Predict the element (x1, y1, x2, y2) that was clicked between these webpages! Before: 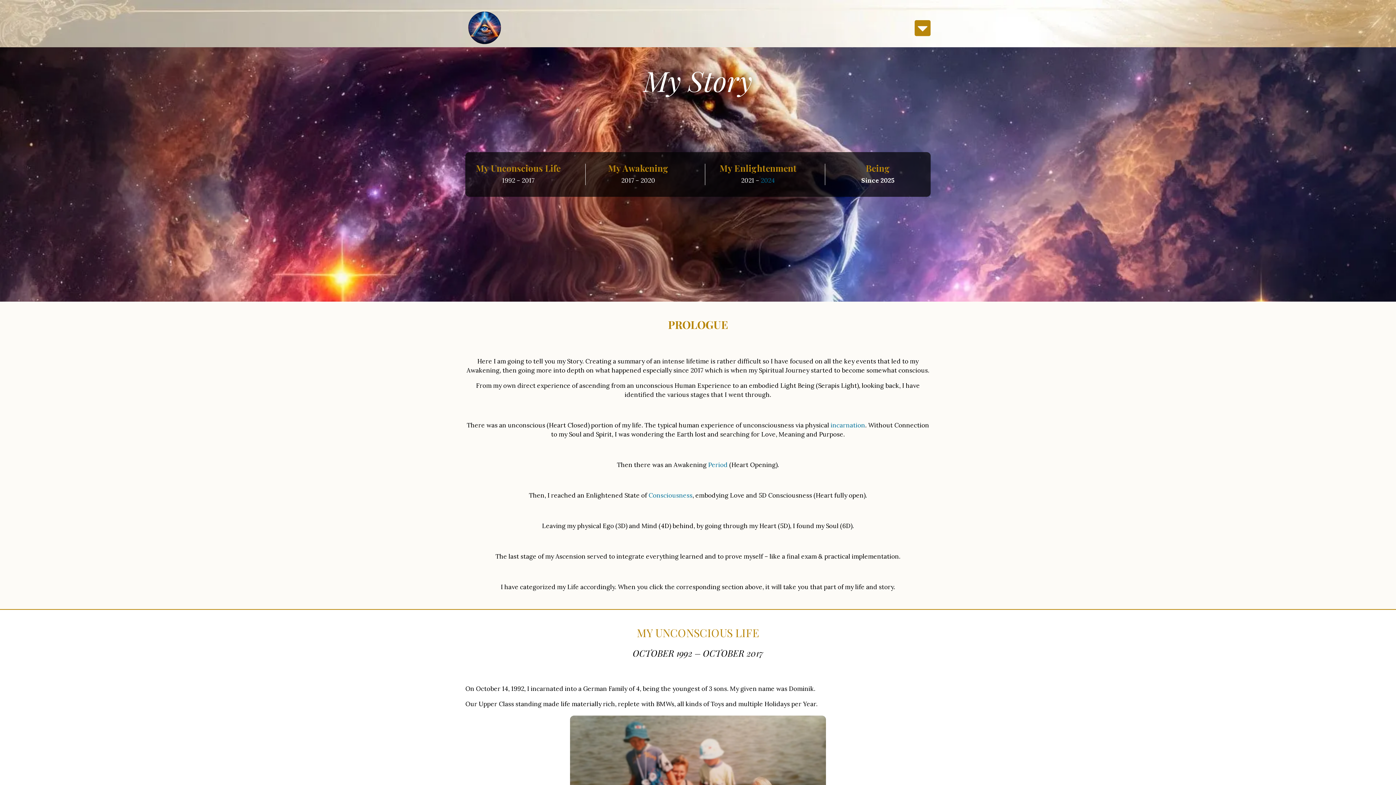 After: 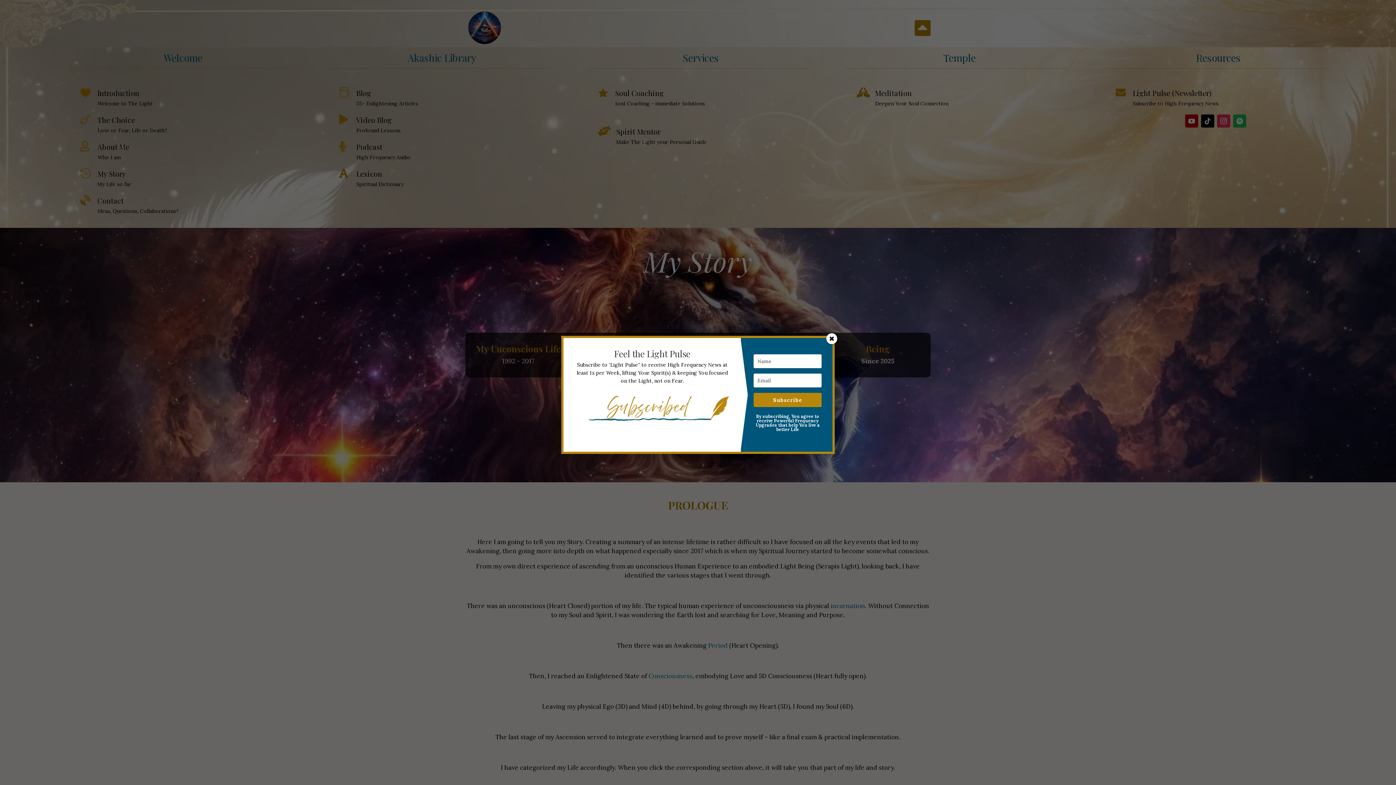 Action: label:  bbox: (912, 16, 933, 40)